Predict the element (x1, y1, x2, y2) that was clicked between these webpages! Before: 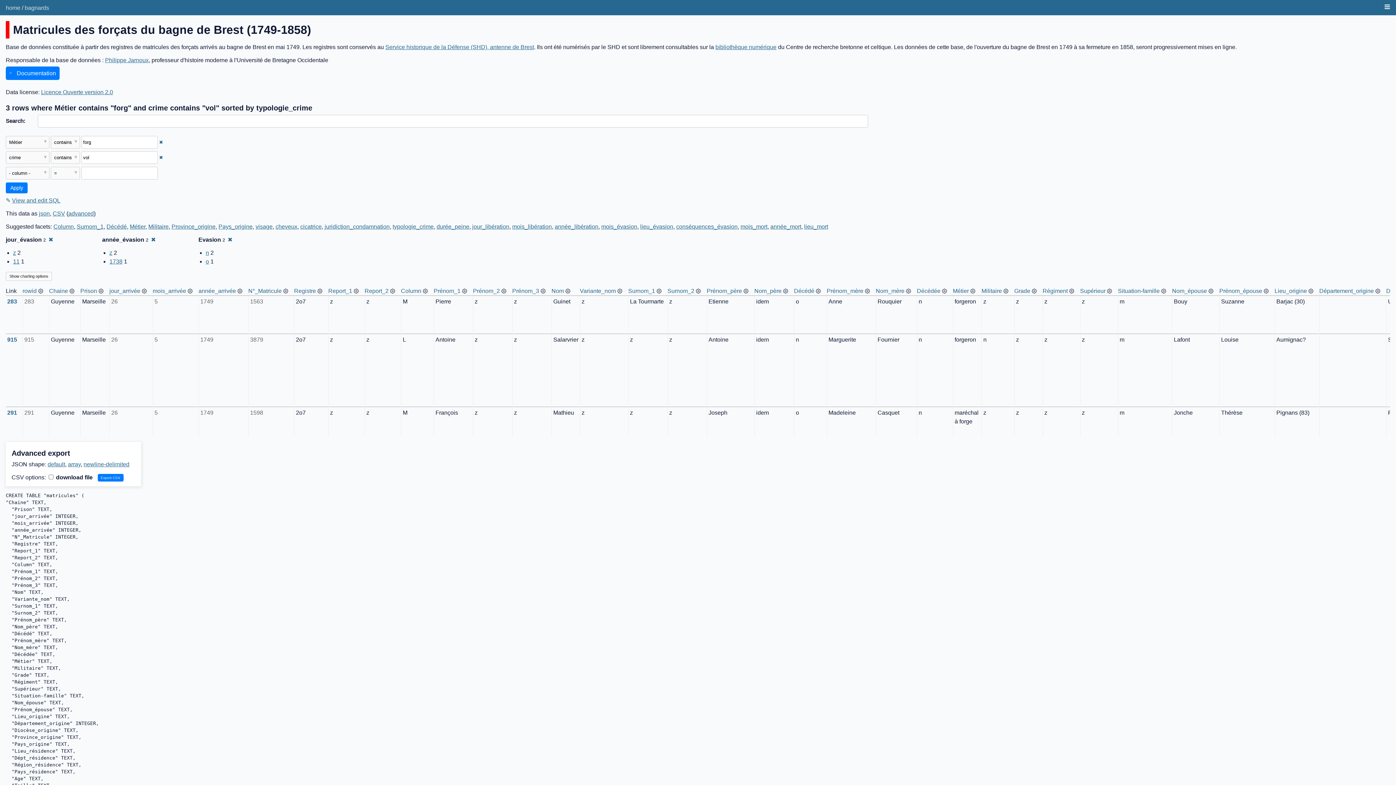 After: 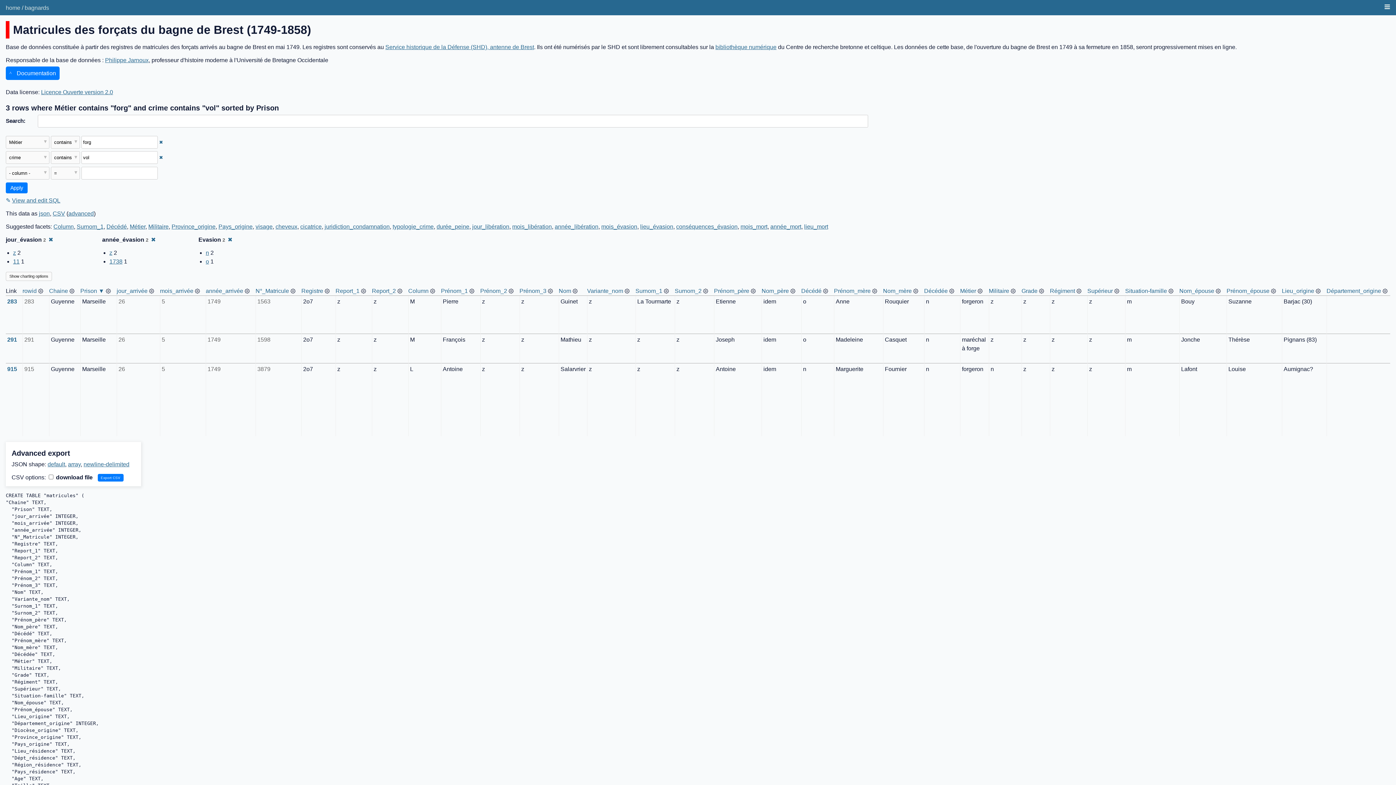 Action: bbox: (80, 287, 97, 294) label: Prison